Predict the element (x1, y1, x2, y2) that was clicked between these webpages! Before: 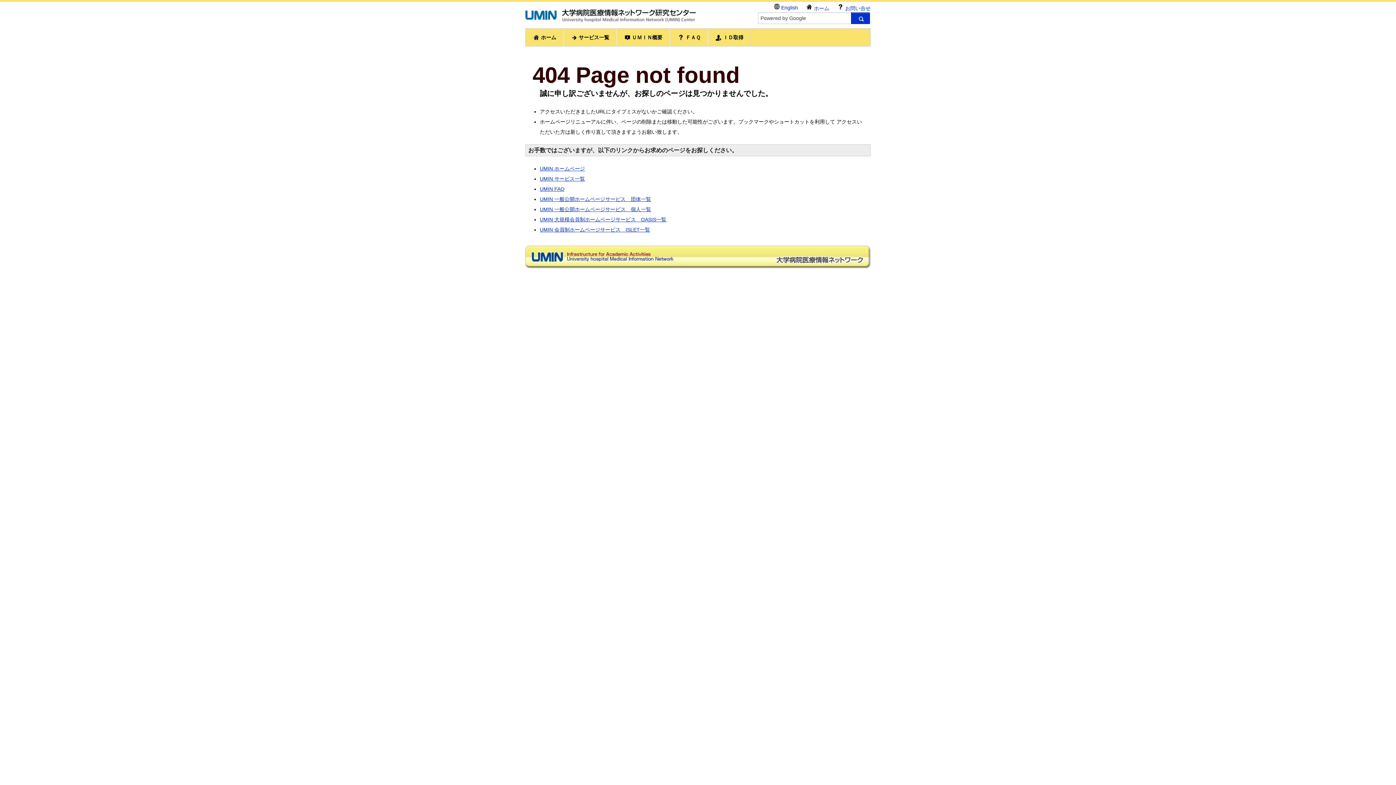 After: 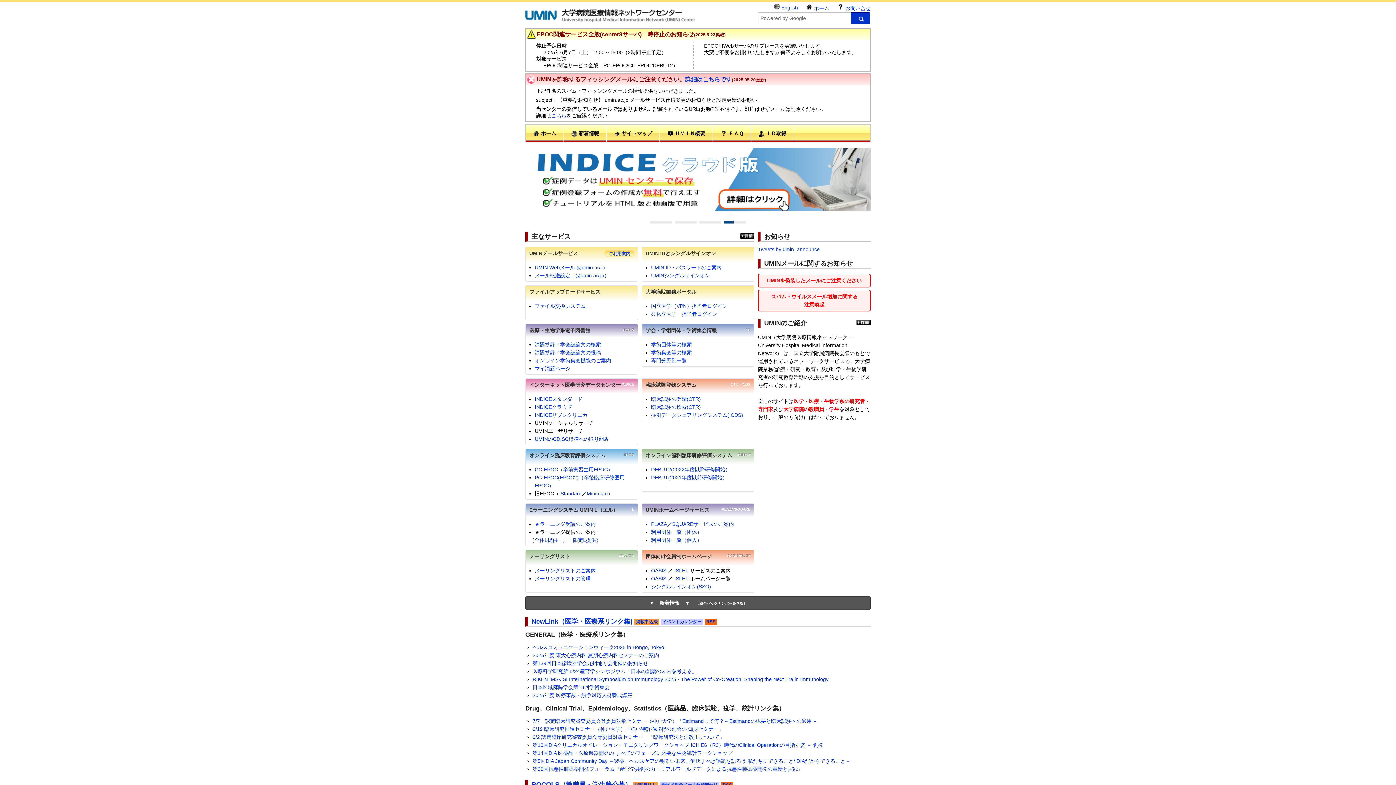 Action: label:  ホーム bbox: (806, 3, 829, 12)